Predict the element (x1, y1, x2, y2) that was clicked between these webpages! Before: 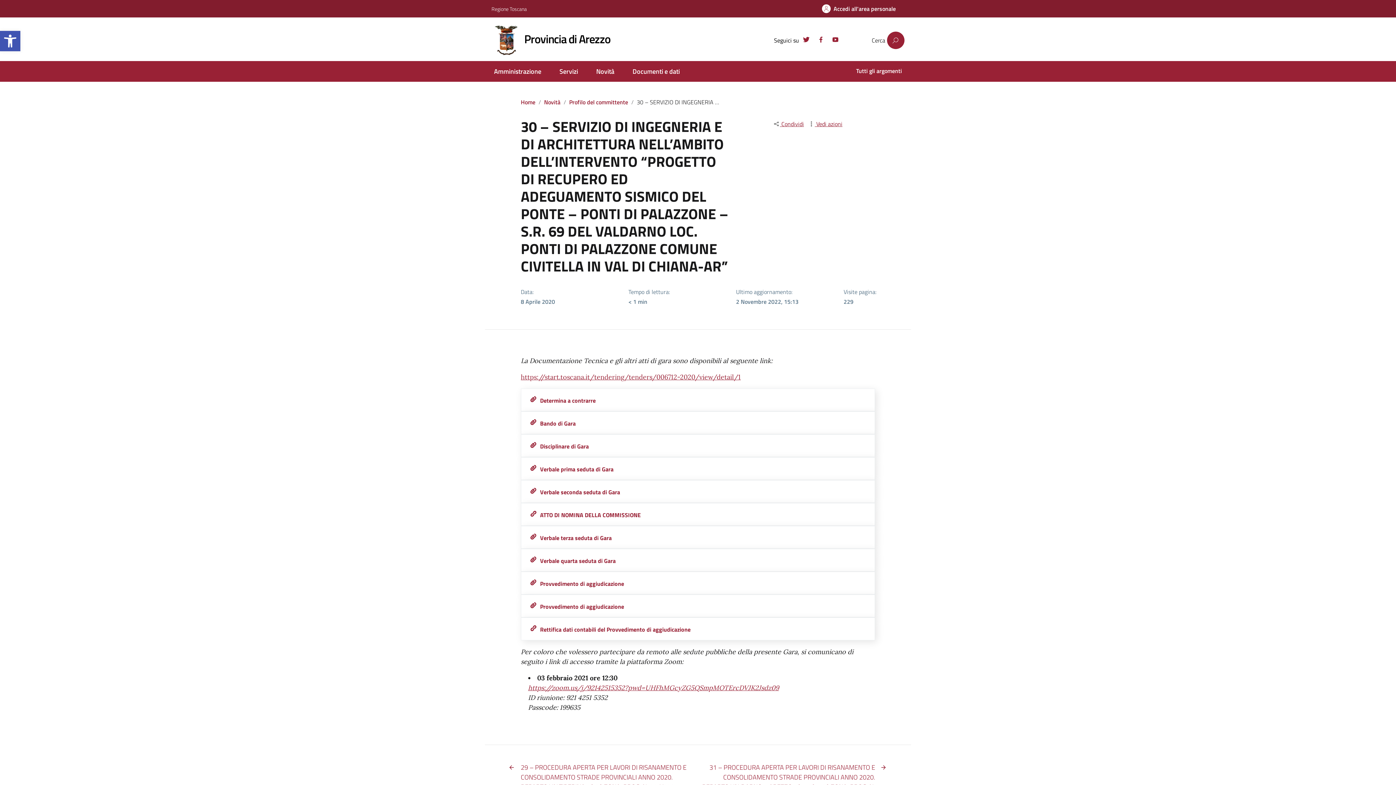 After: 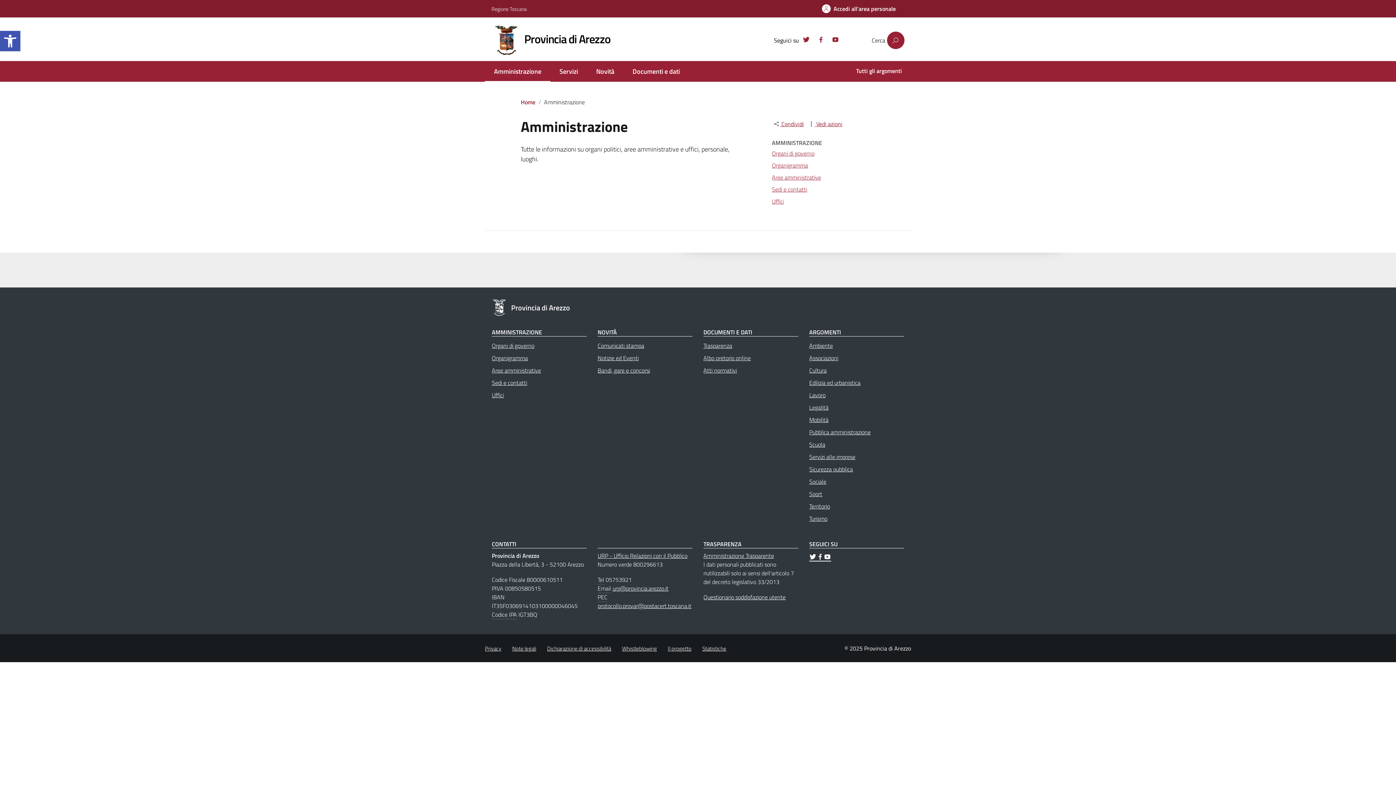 Action: bbox: (488, 66, 546, 76) label: Amministrazione